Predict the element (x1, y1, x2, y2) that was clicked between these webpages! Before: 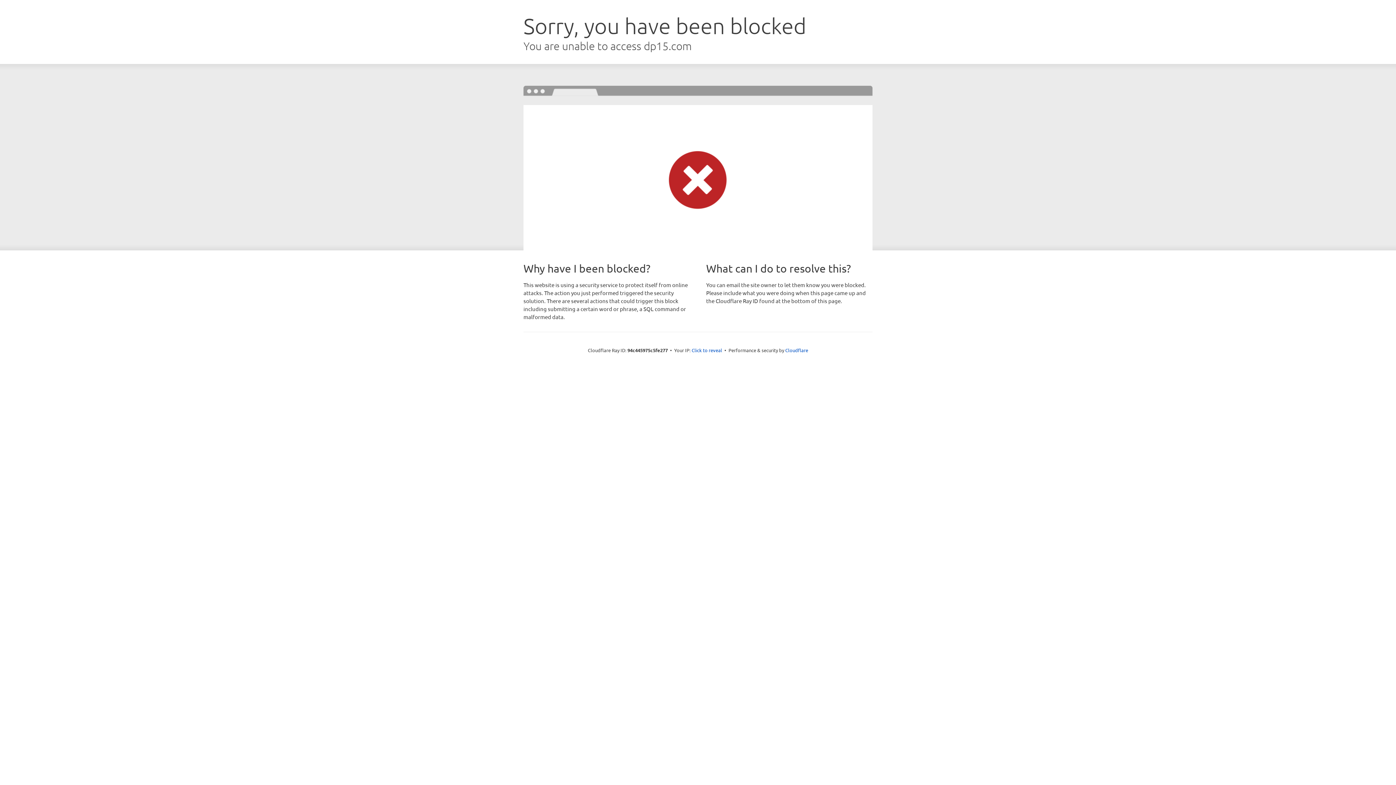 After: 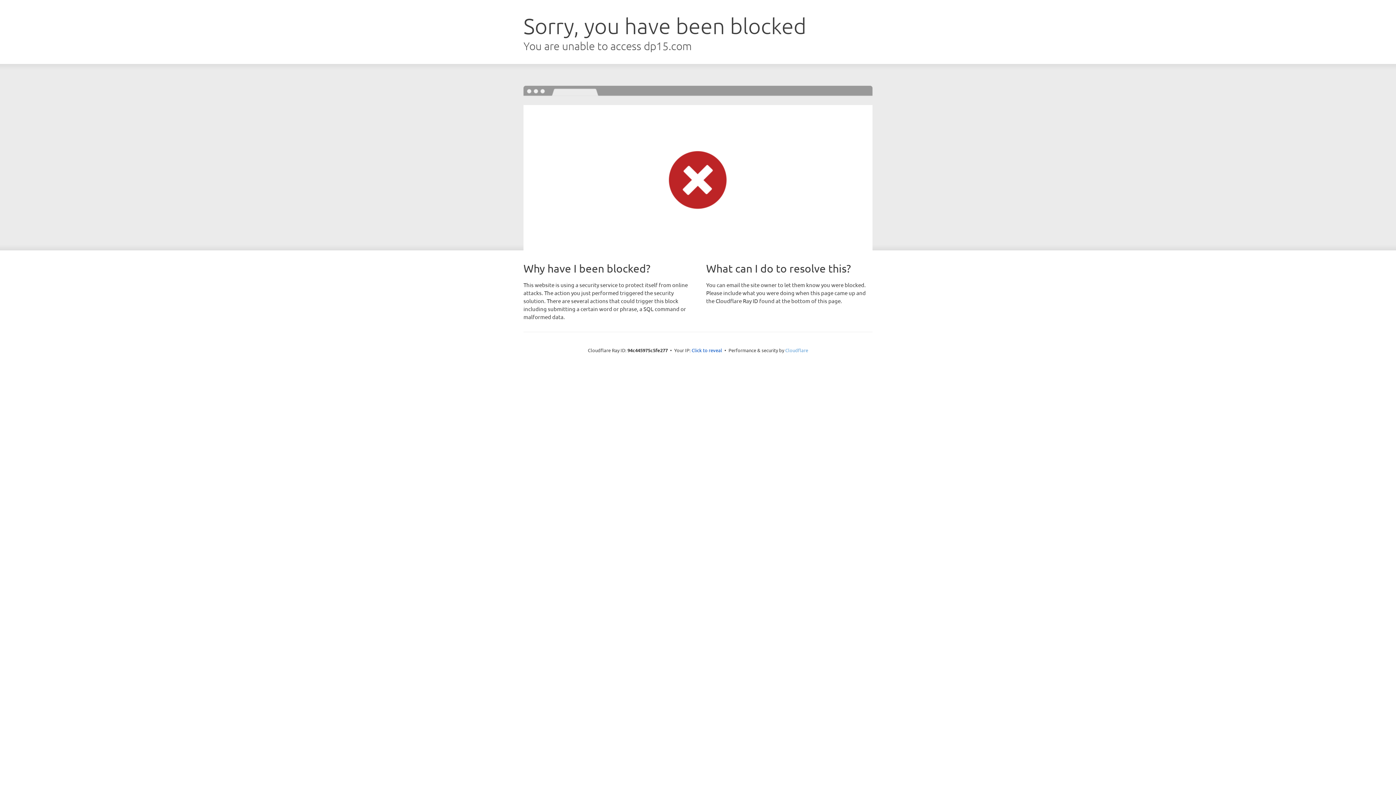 Action: bbox: (785, 347, 808, 353) label: Cloudflare